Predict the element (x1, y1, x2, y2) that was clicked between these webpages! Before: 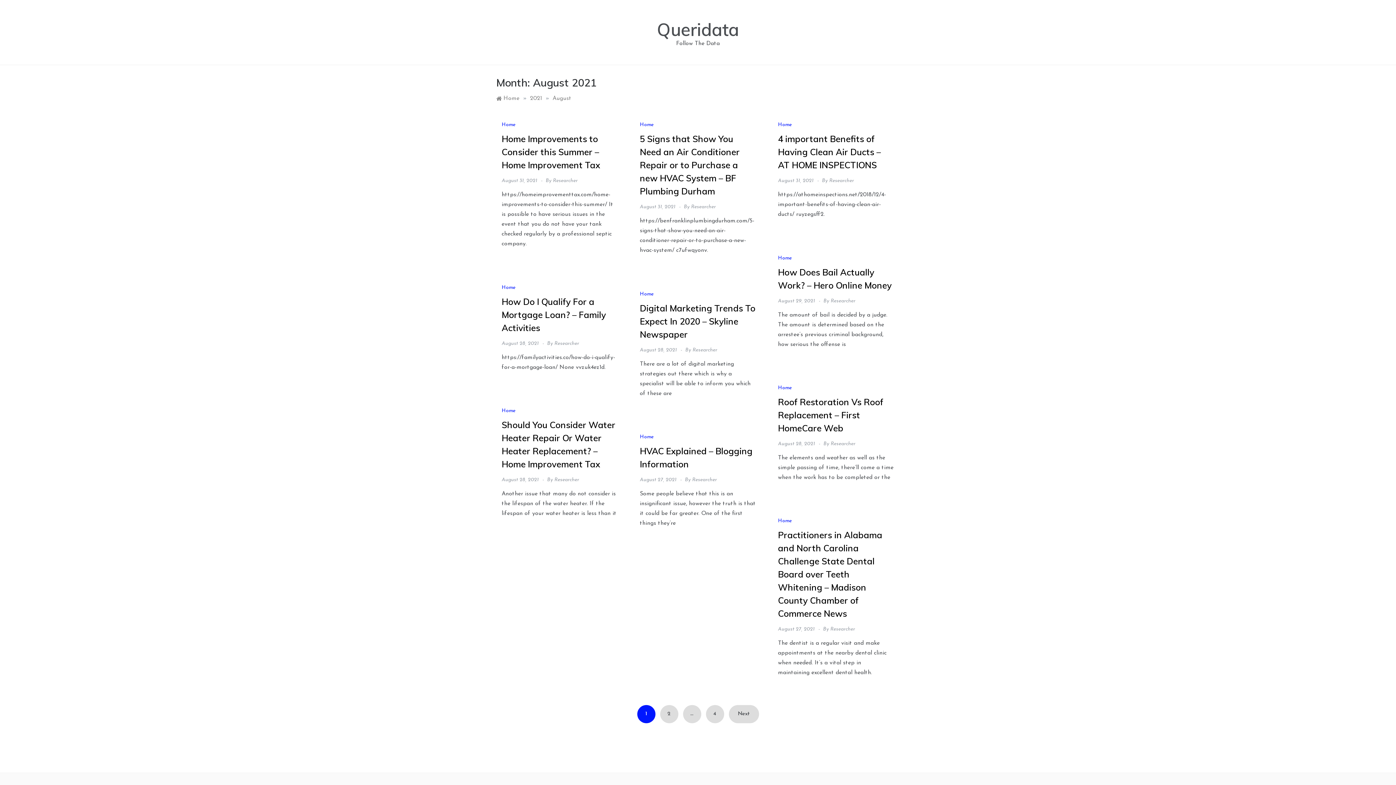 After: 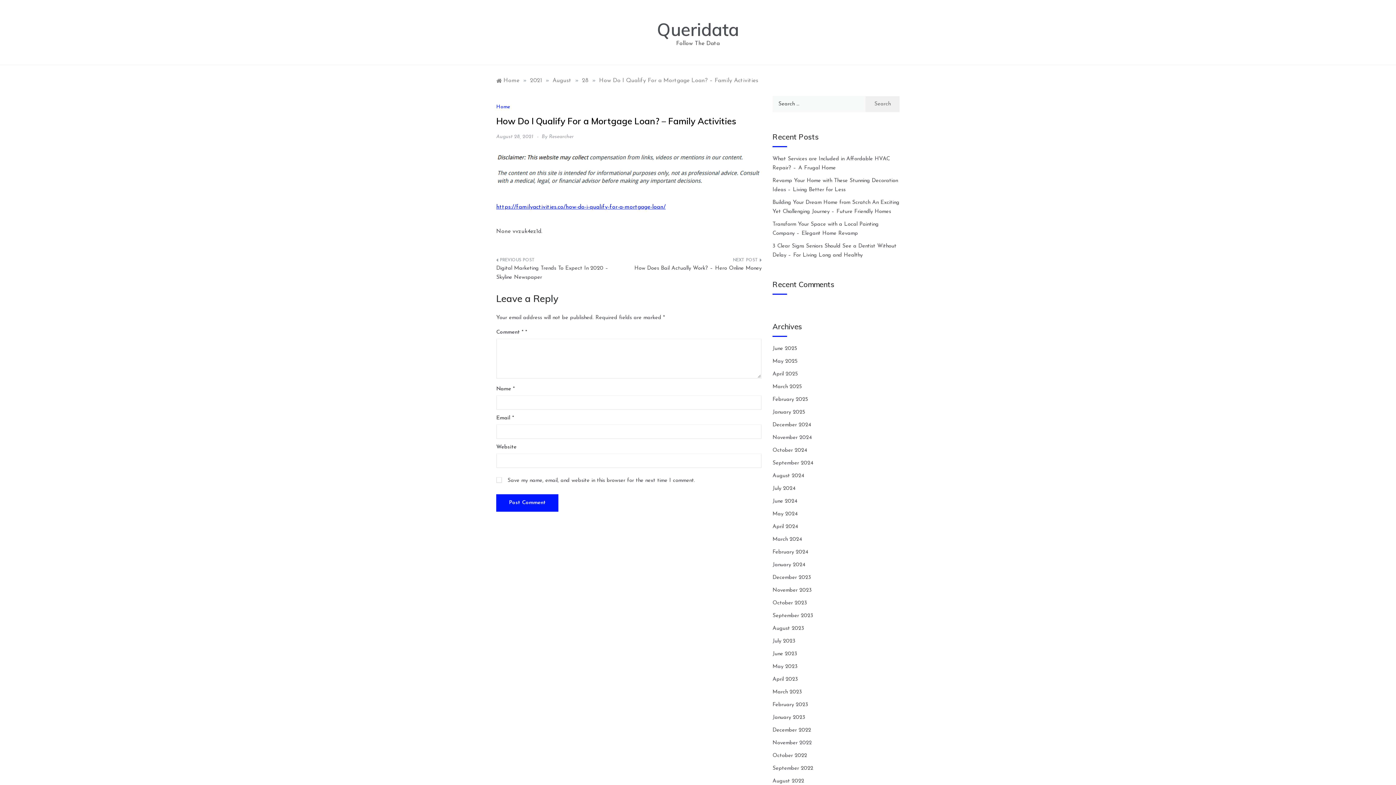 Action: bbox: (501, 340, 538, 346) label: August 28, 2021